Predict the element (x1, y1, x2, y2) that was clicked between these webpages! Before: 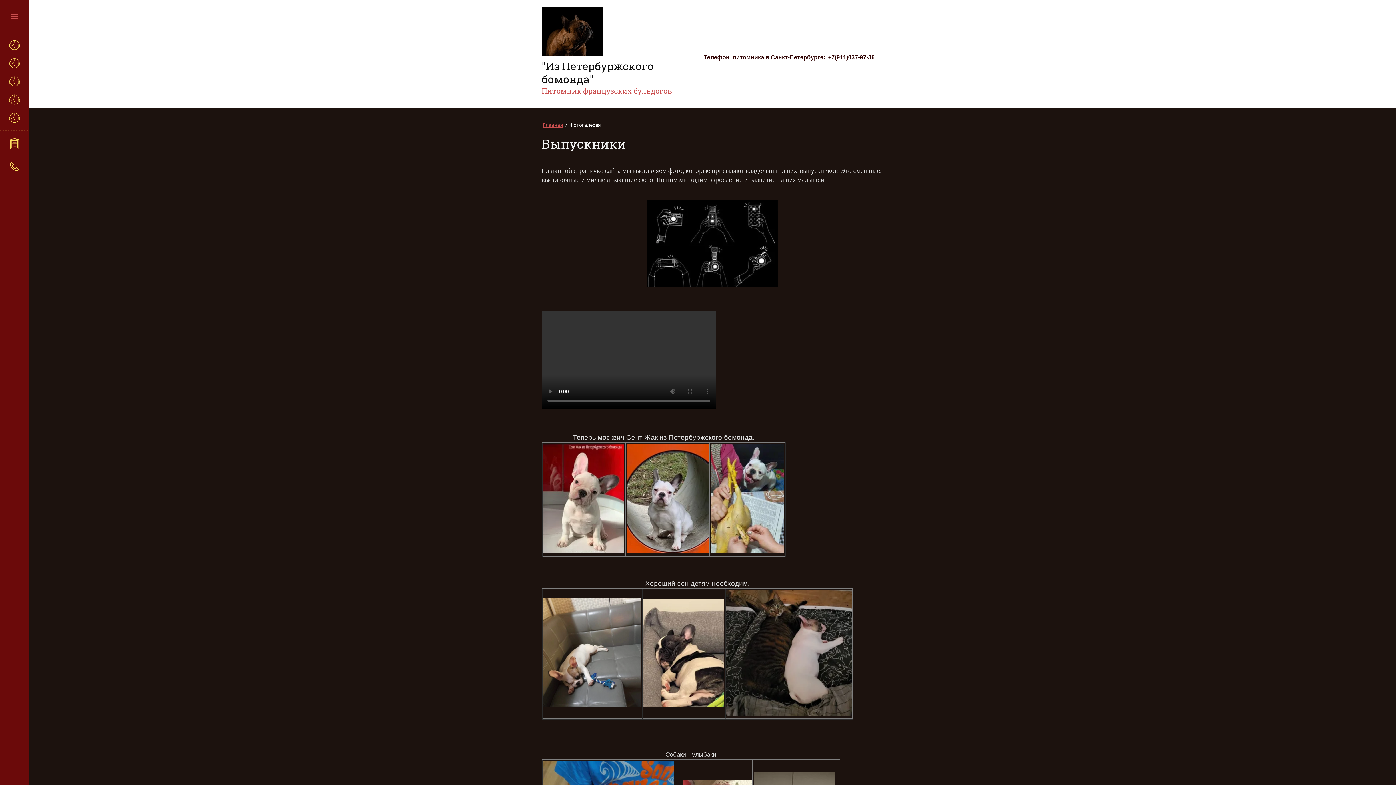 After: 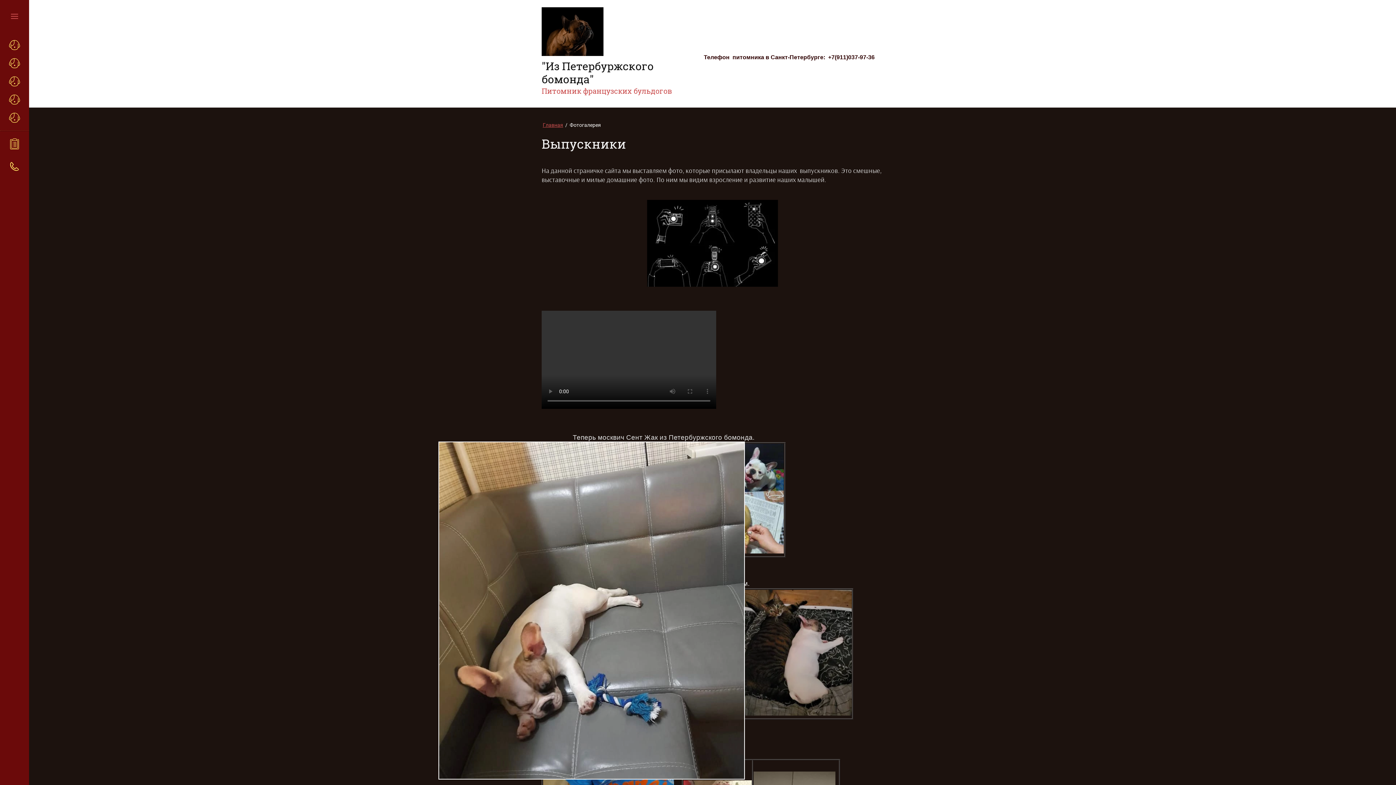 Action: bbox: (543, 598, 641, 709)